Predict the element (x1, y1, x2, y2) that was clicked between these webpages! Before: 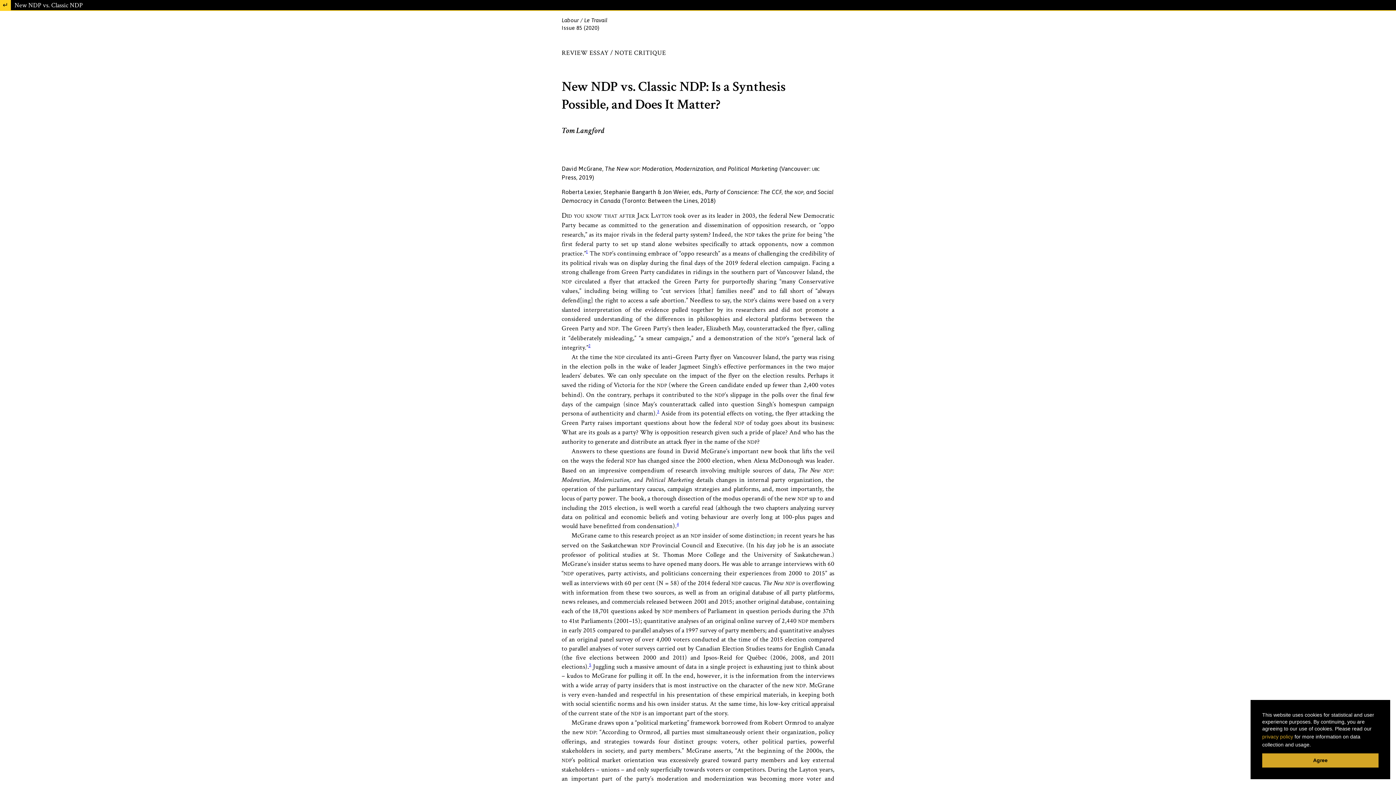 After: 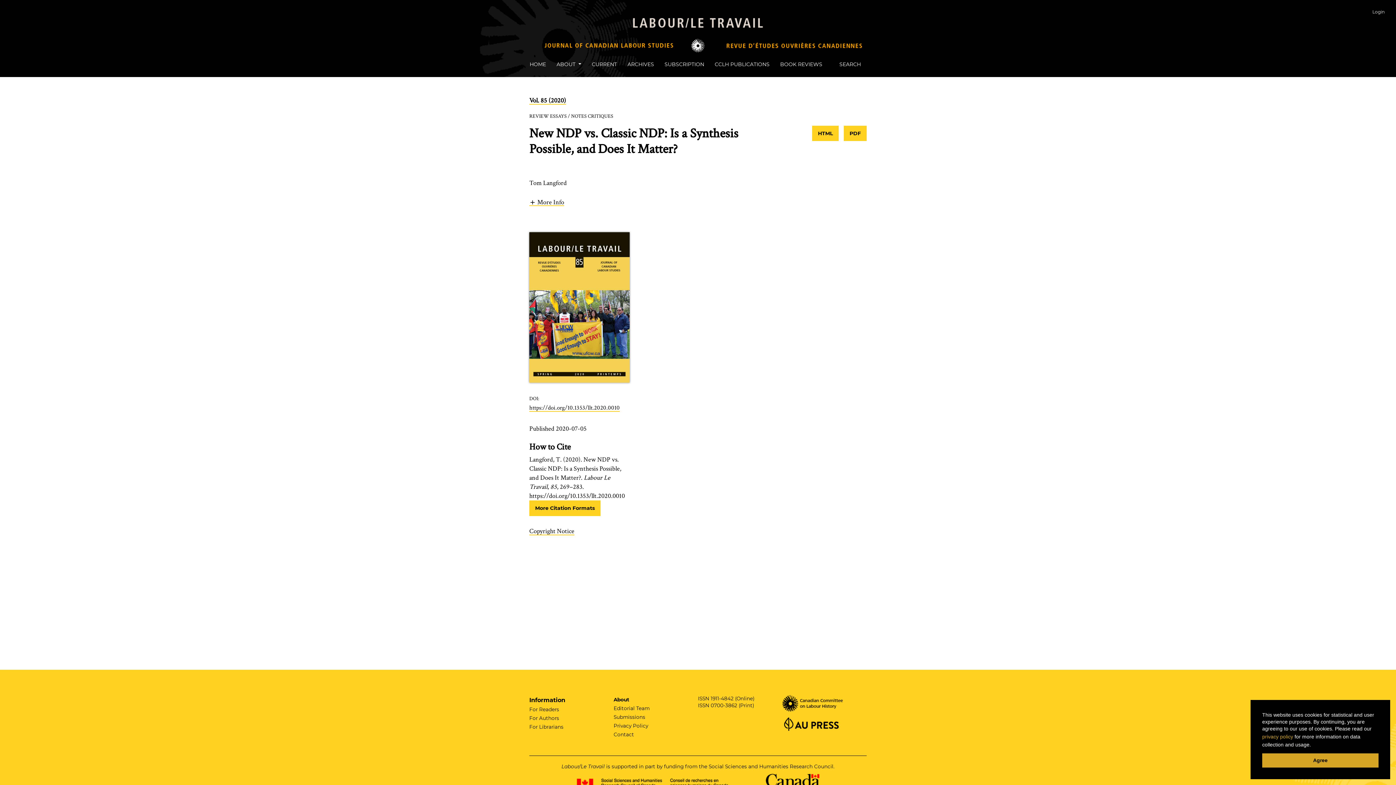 Action: label: New NDP vs. Classic NDP bbox: (10, 0, 1396, 10)